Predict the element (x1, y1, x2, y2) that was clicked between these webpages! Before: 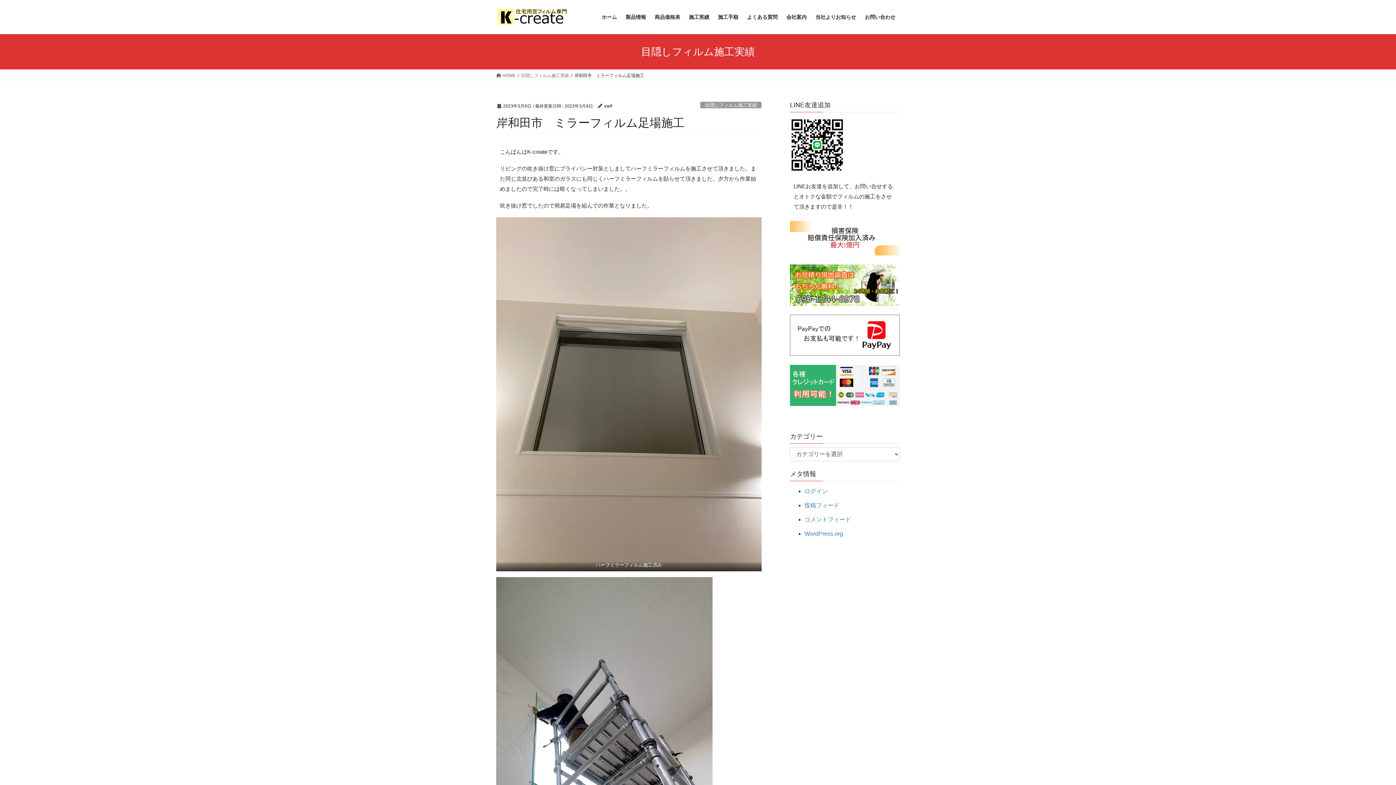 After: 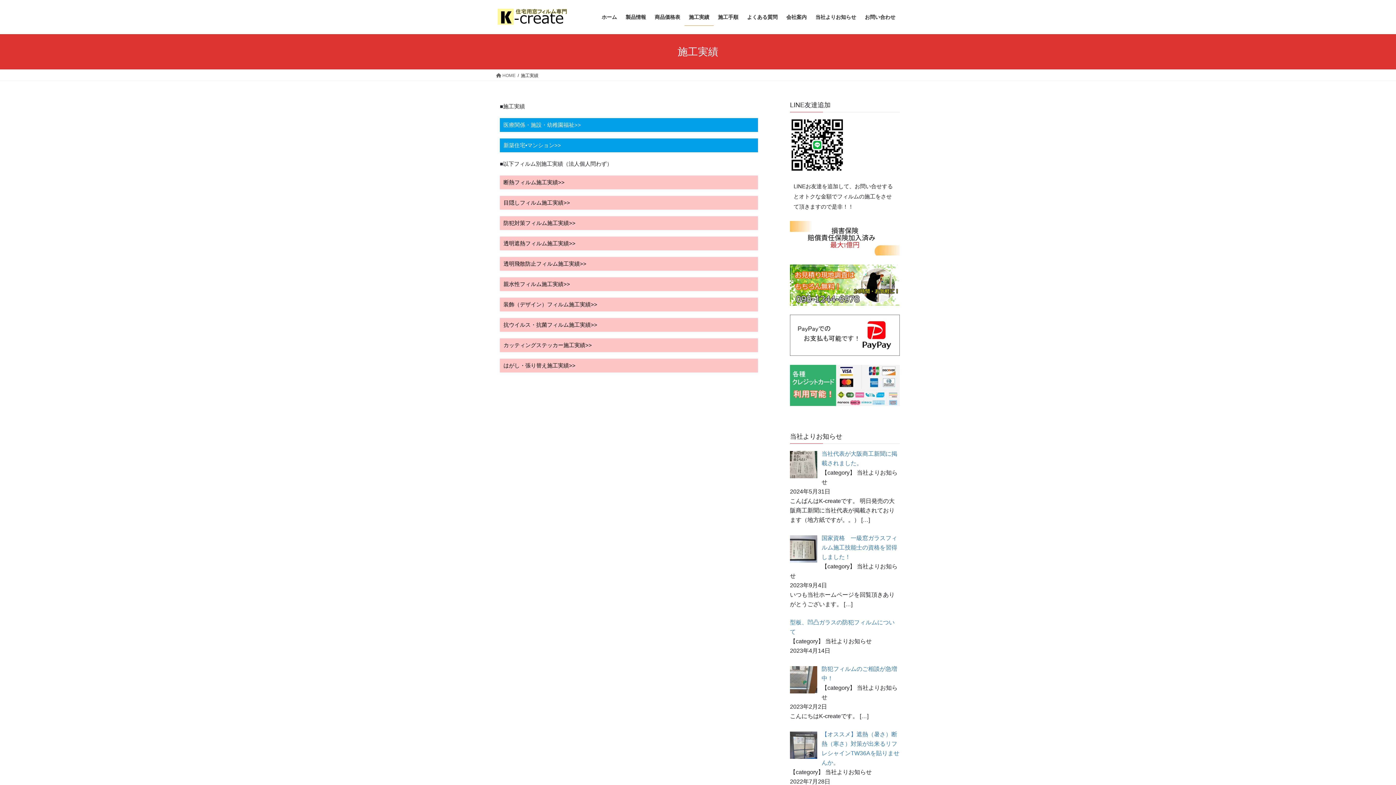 Action: label: 施工実績 bbox: (684, 8, 713, 25)